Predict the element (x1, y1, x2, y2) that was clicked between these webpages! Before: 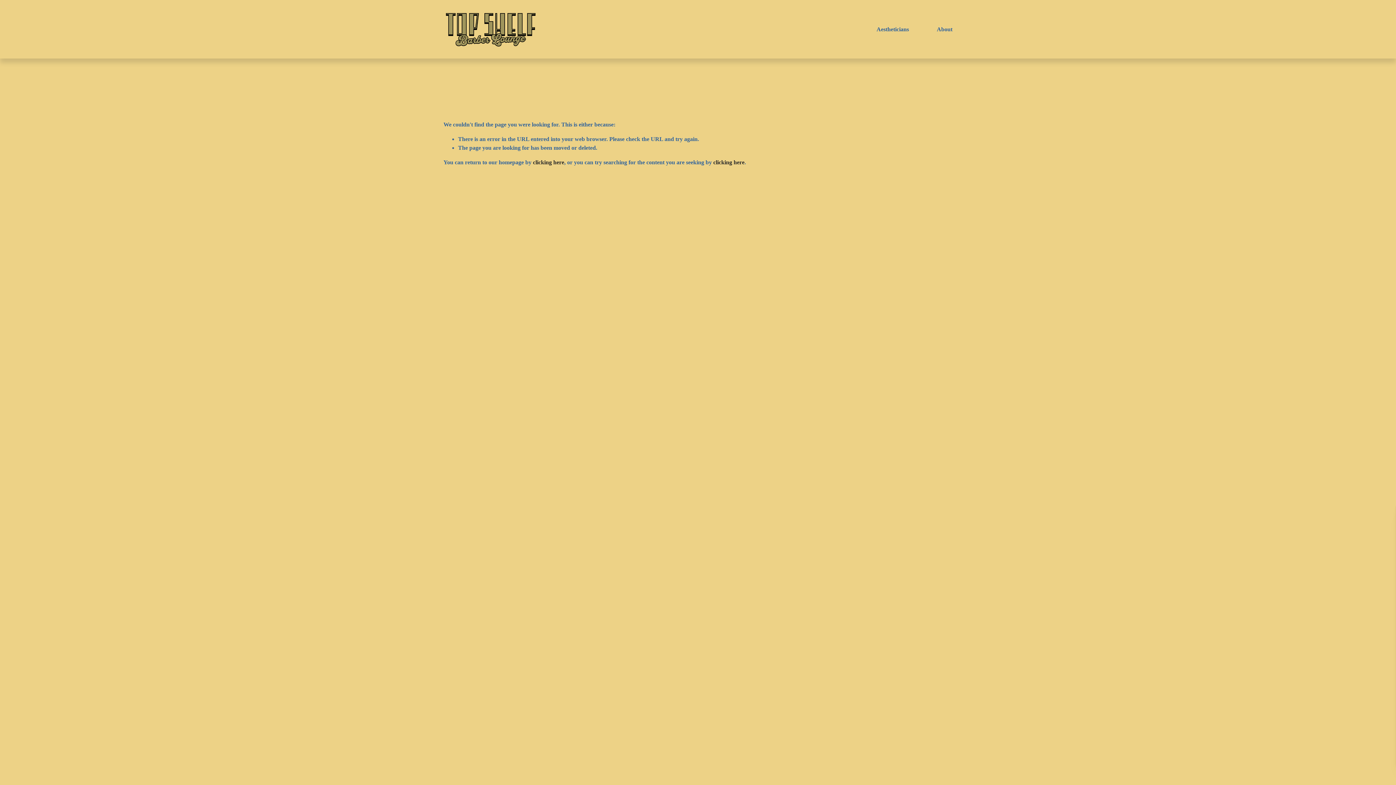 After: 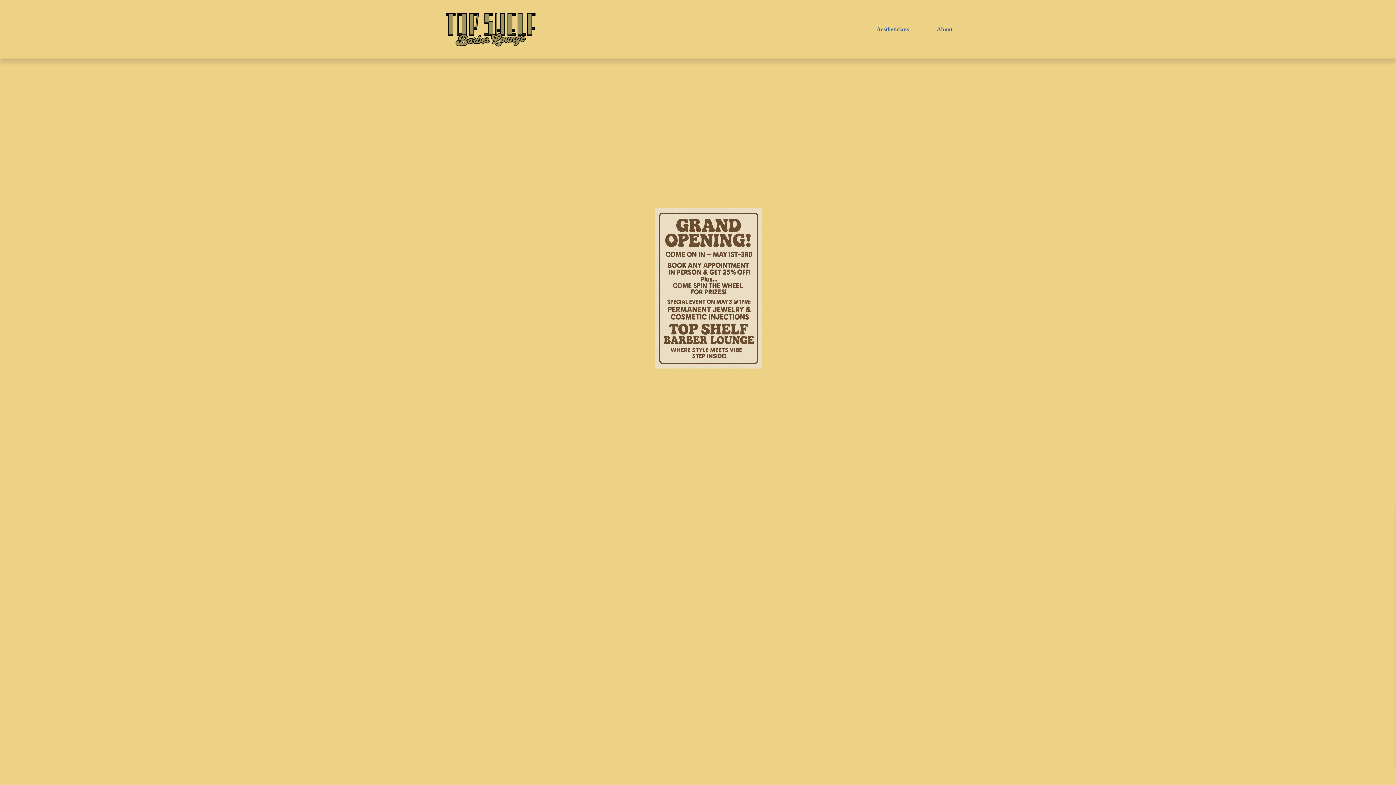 Action: bbox: (443, 11, 541, 47)